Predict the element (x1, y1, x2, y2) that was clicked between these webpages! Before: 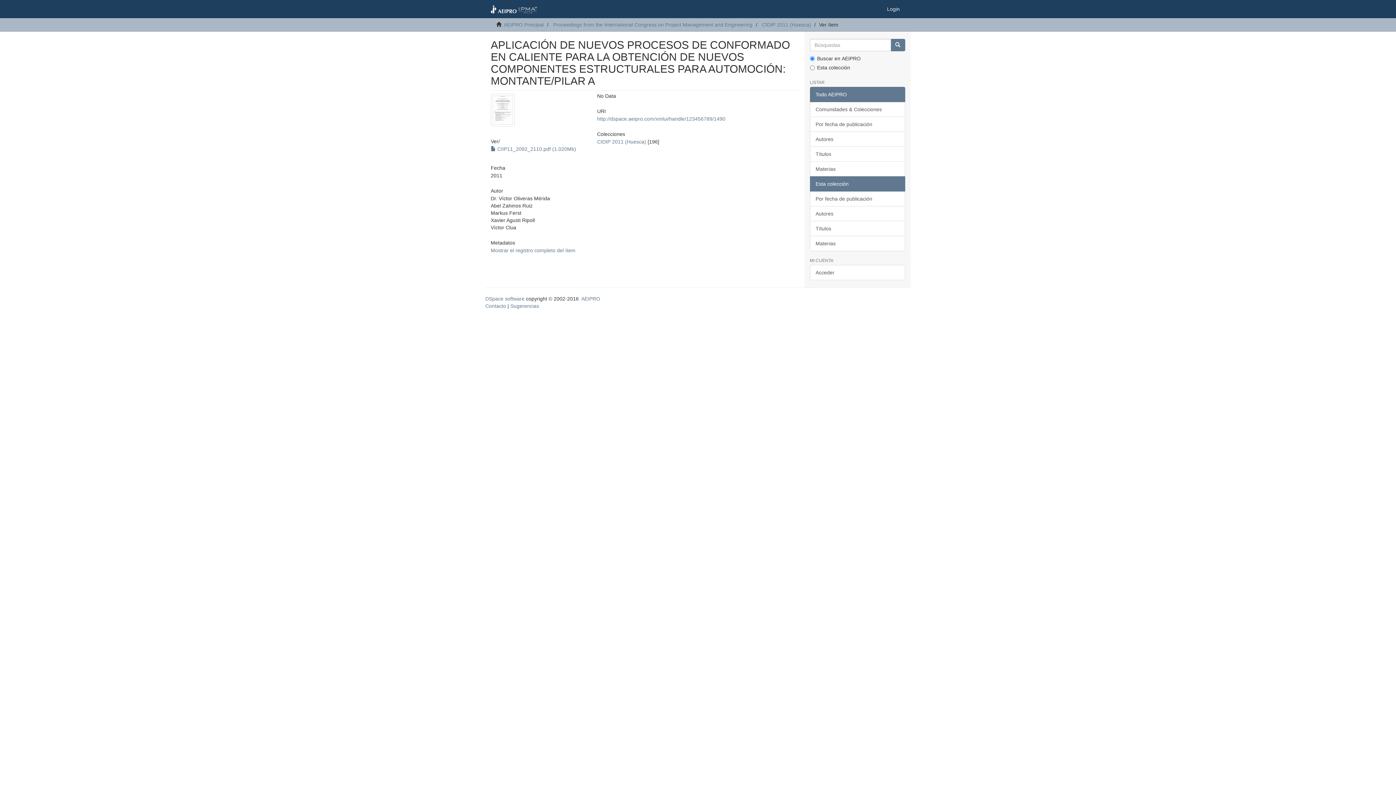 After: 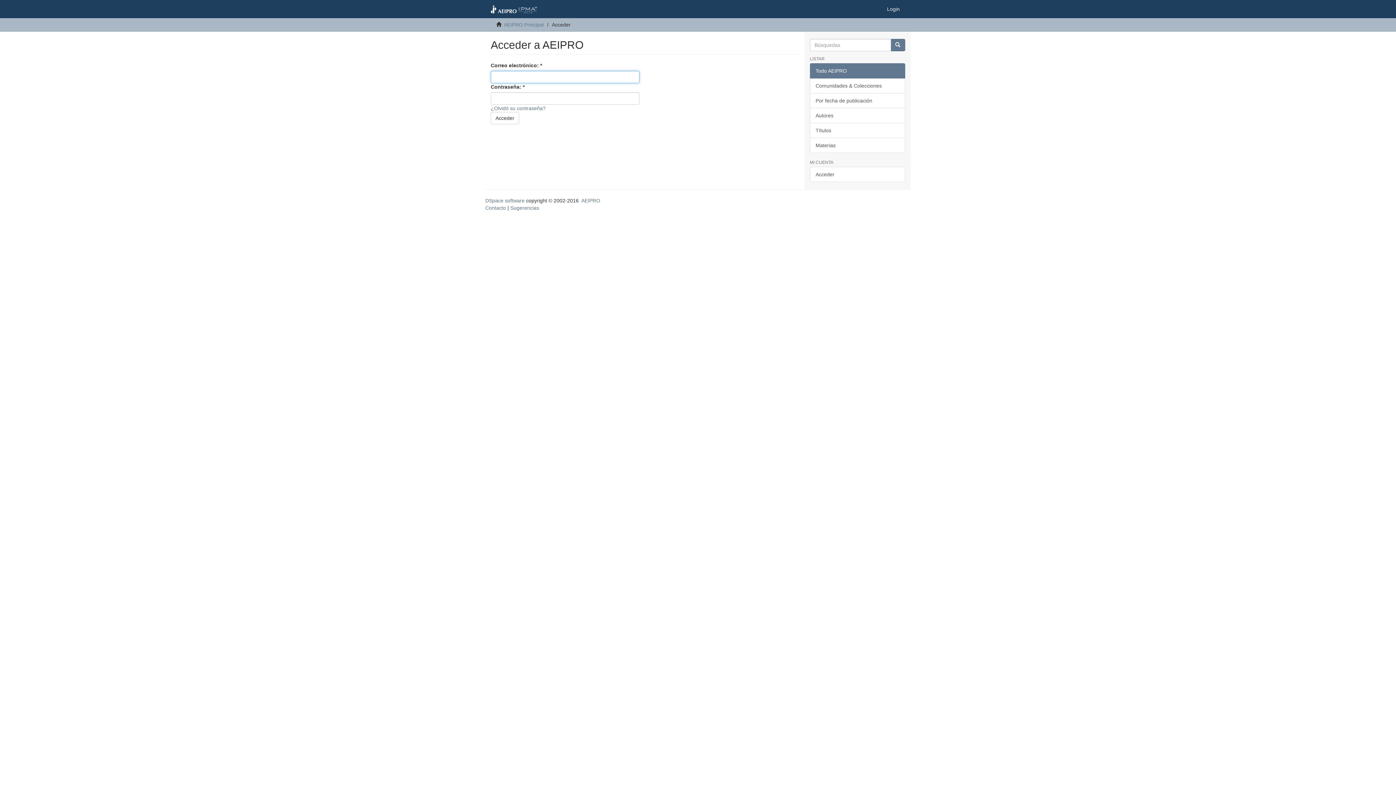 Action: label: Login bbox: (881, 0, 905, 18)